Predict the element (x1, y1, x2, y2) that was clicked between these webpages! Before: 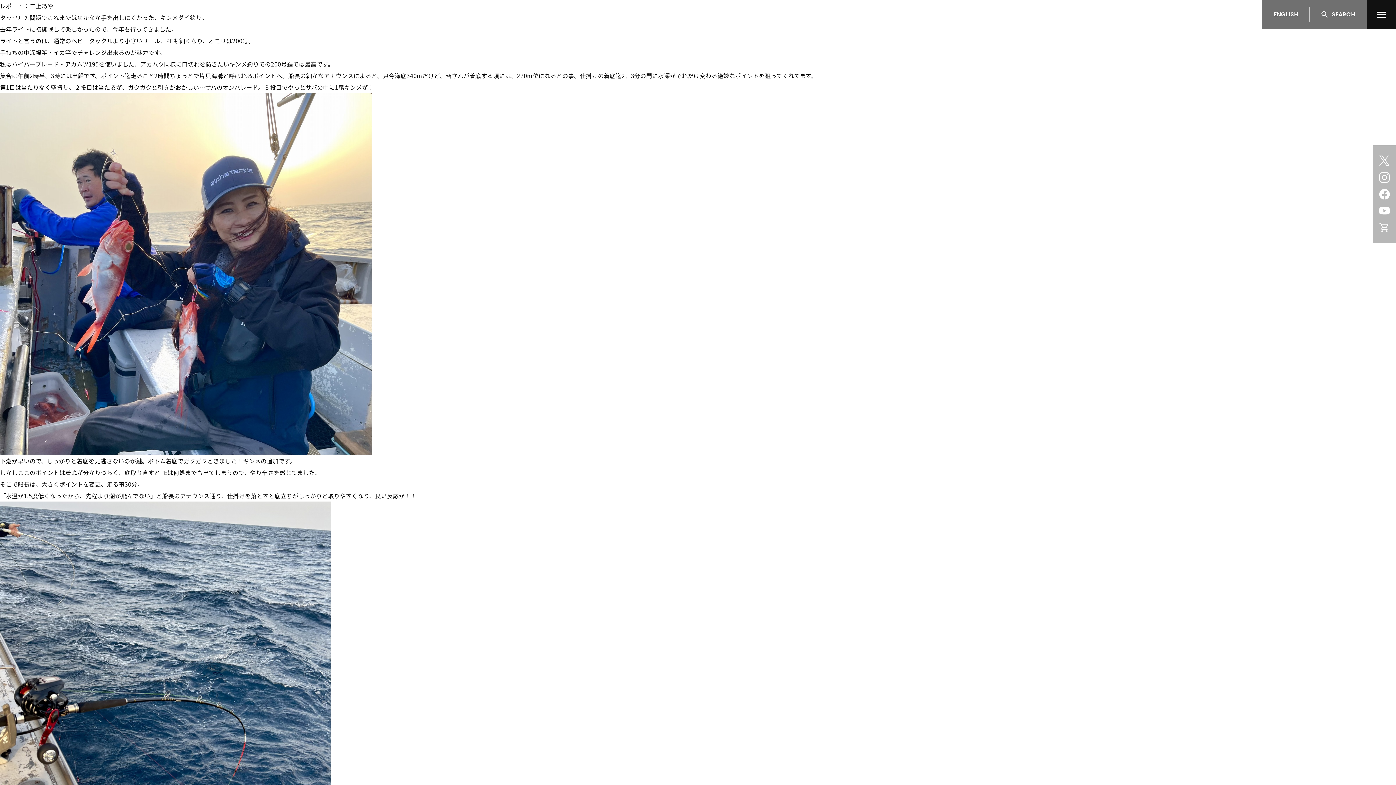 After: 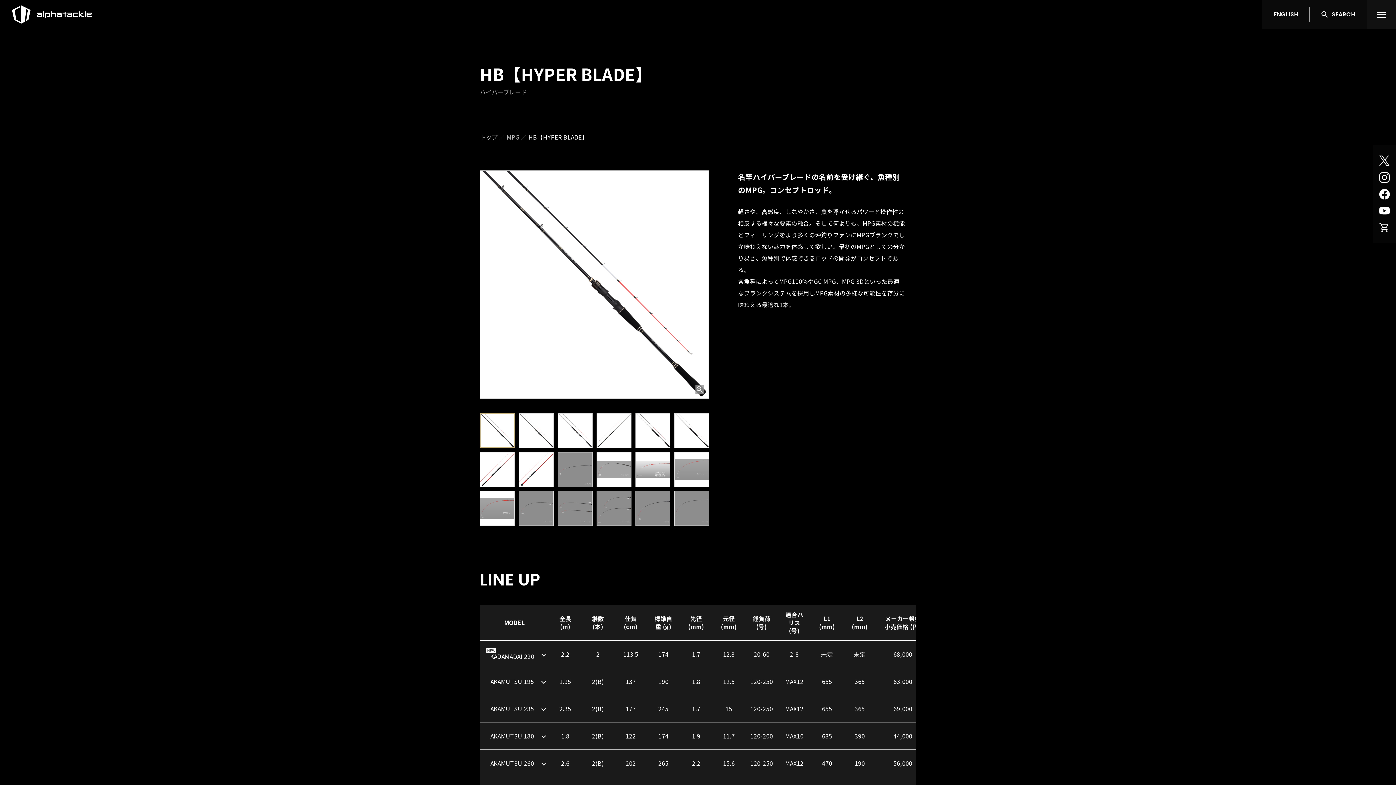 Action: label: ハイパーブレード・アカムツ195 bbox: (11, 59, 98, 68)